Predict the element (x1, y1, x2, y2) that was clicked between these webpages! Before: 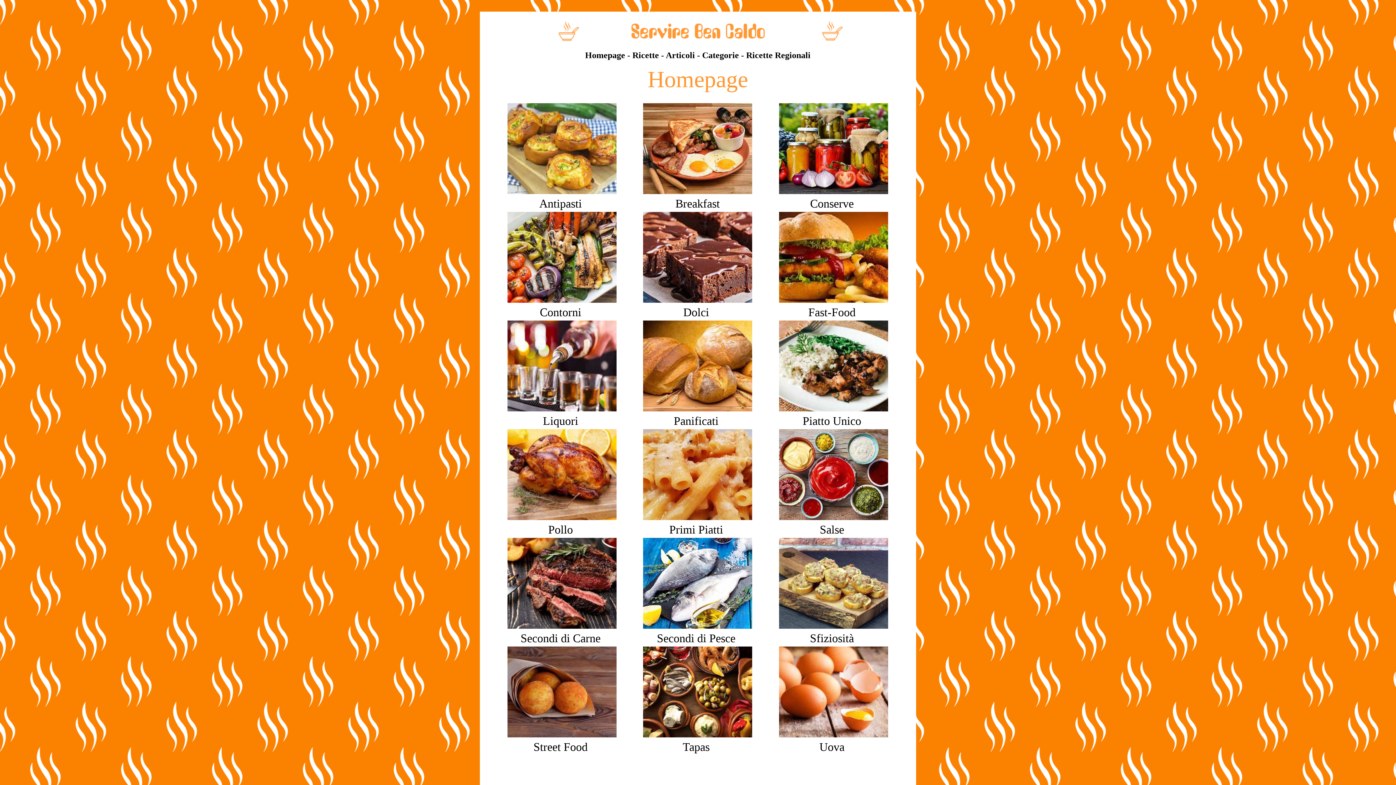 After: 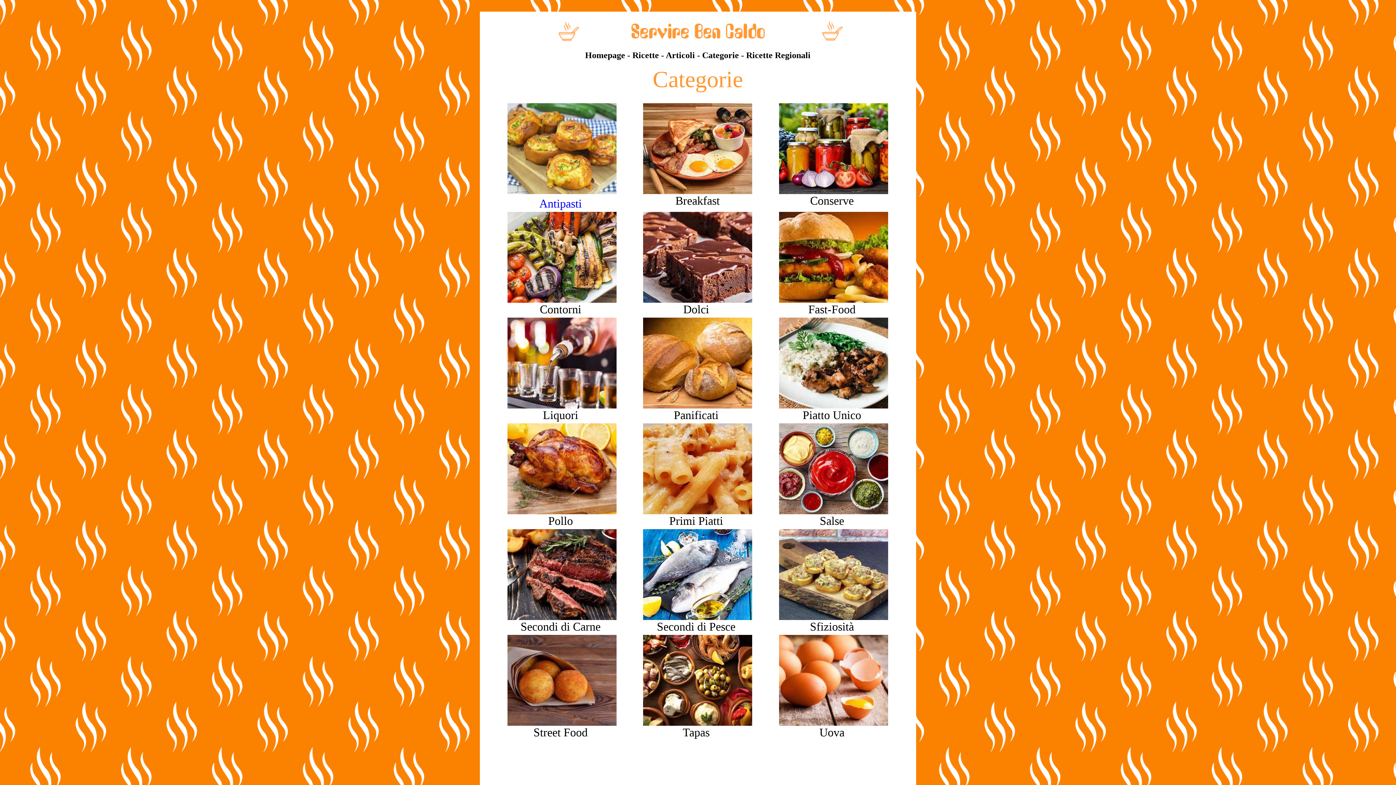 Action: label: Categorie bbox: (702, 50, 739, 60)